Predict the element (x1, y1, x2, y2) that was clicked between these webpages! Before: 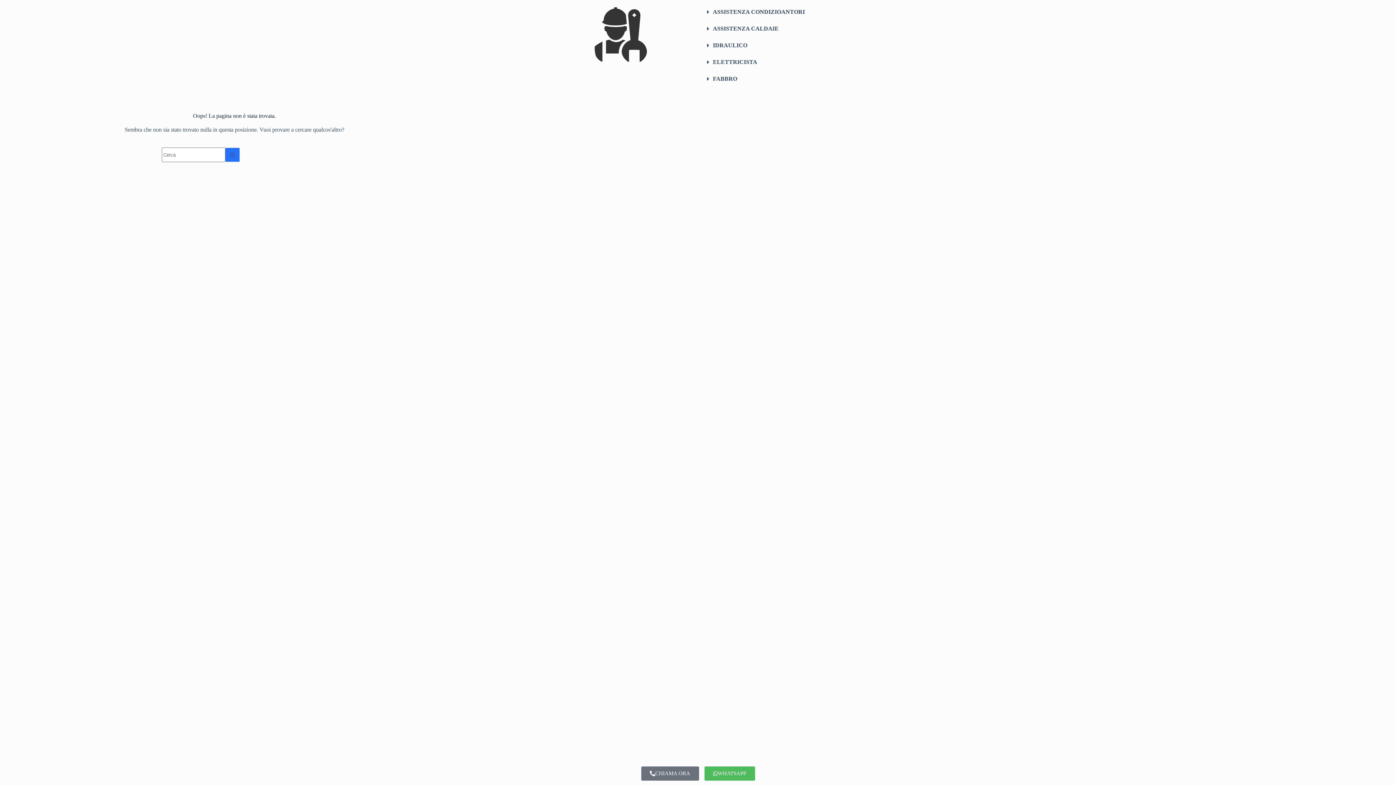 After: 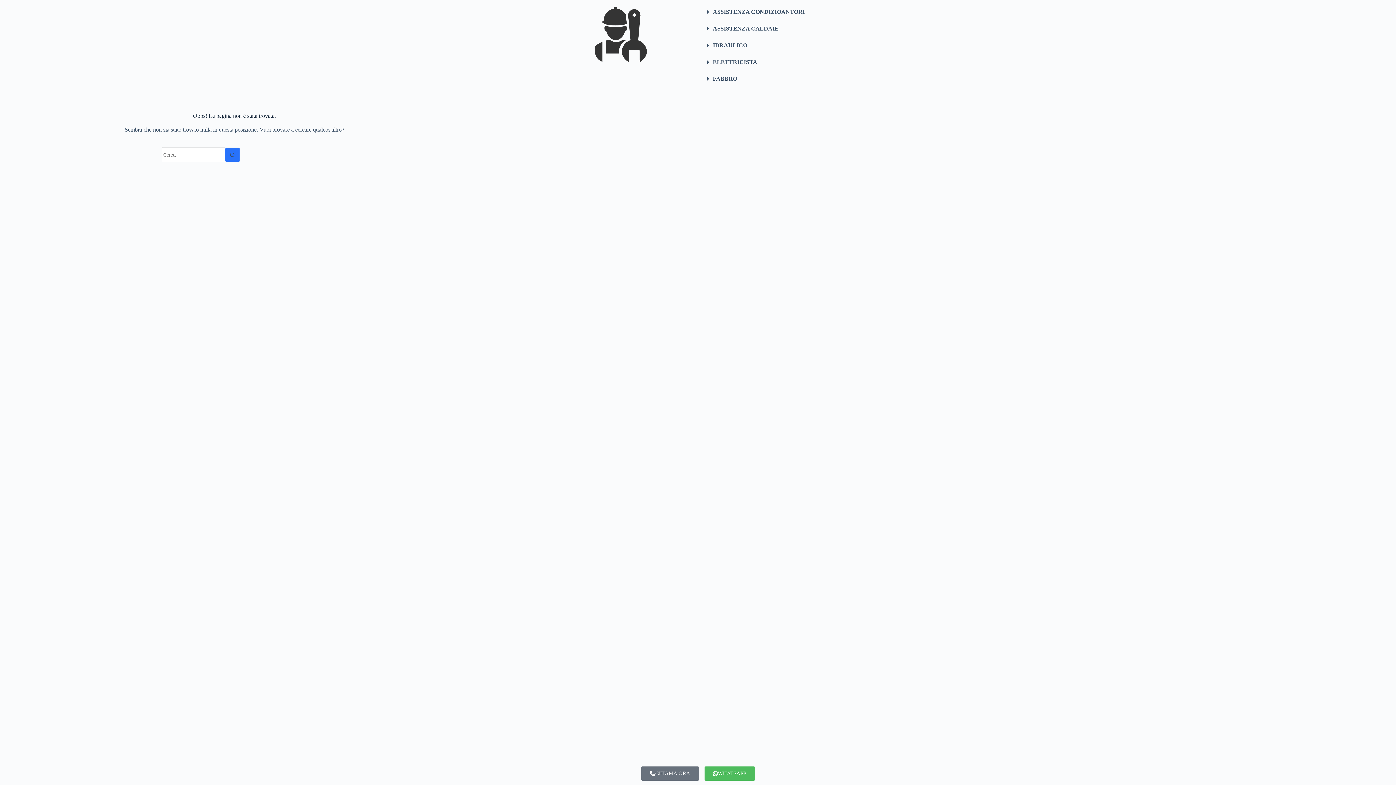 Action: bbox: (701, 20, 849, 37) label: ASSISTENZA CALDAIE